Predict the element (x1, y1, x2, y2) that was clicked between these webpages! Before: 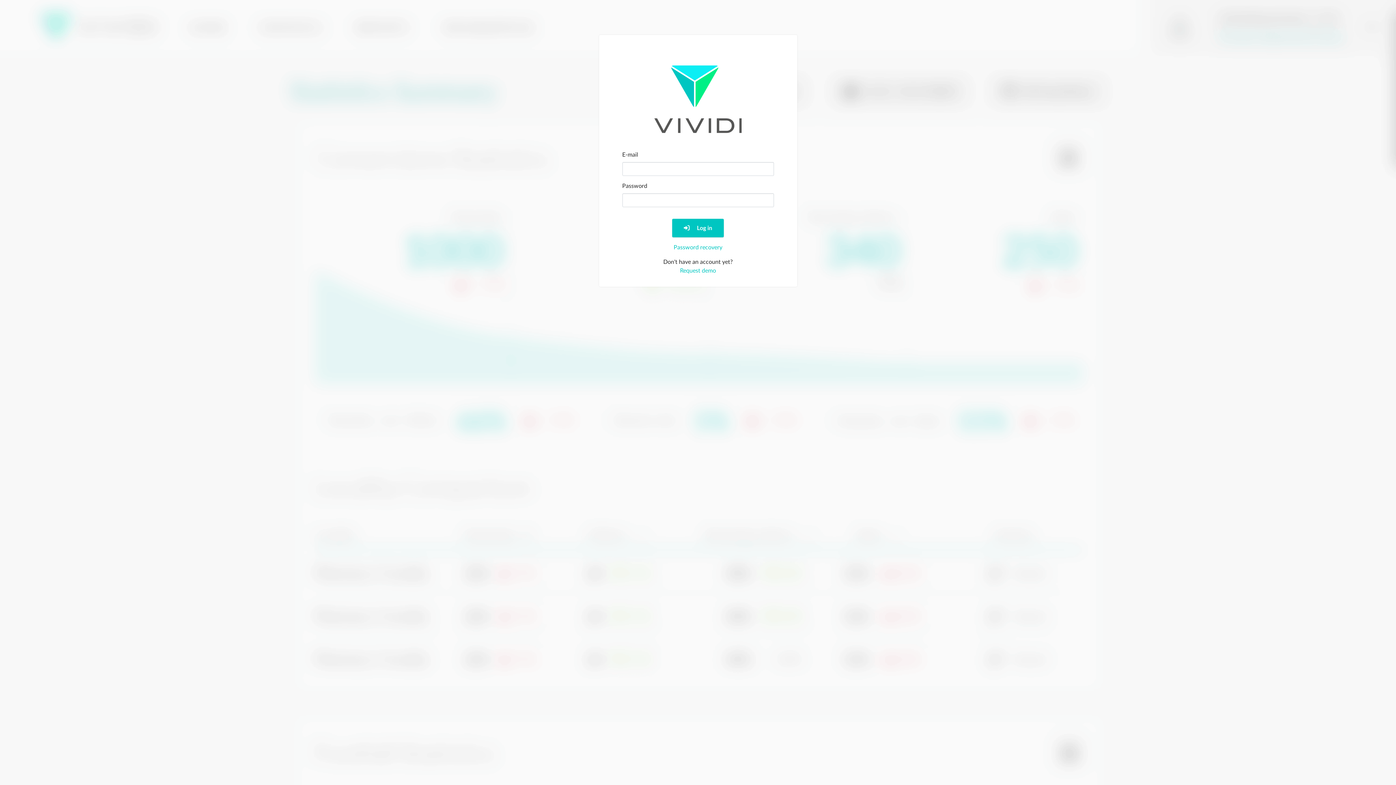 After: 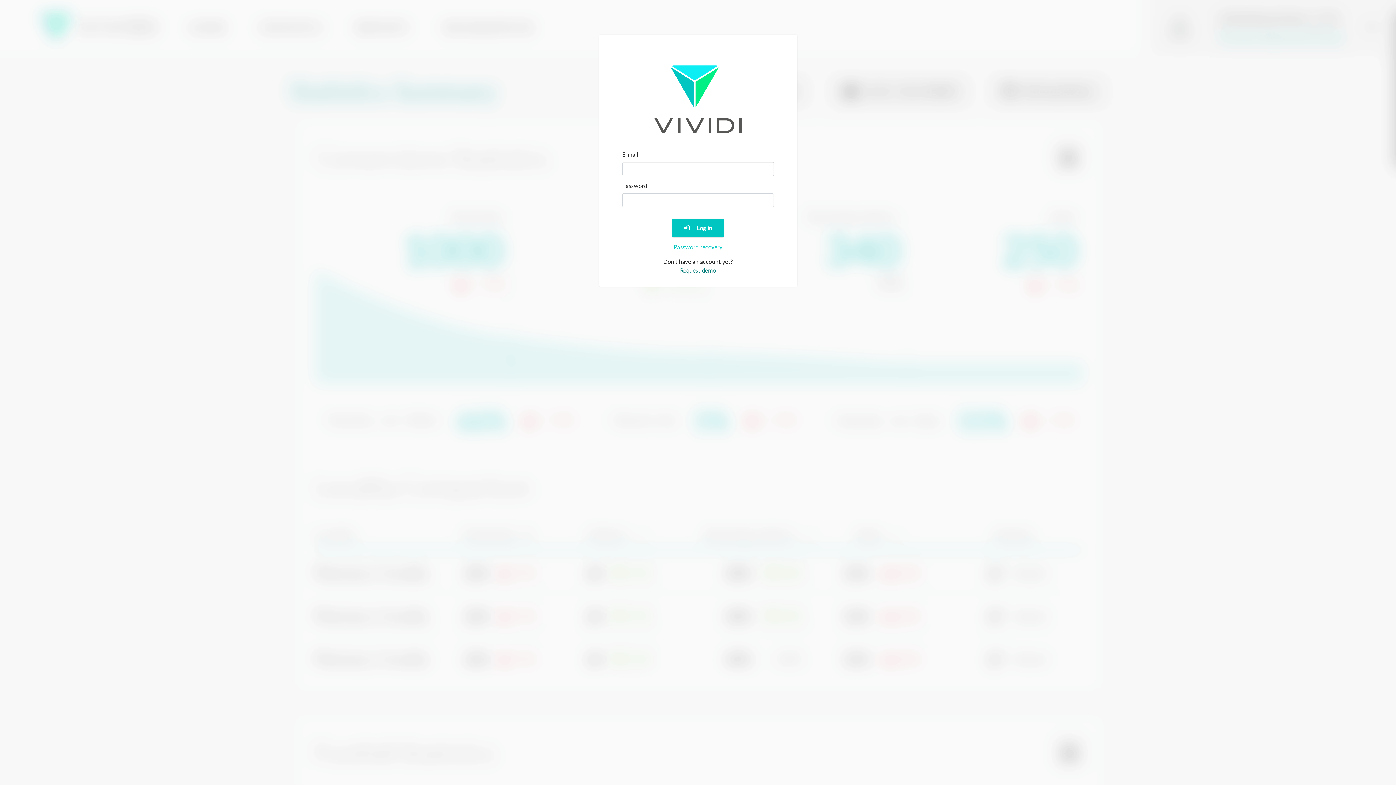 Action: bbox: (680, 268, 716, 273) label: Request demo